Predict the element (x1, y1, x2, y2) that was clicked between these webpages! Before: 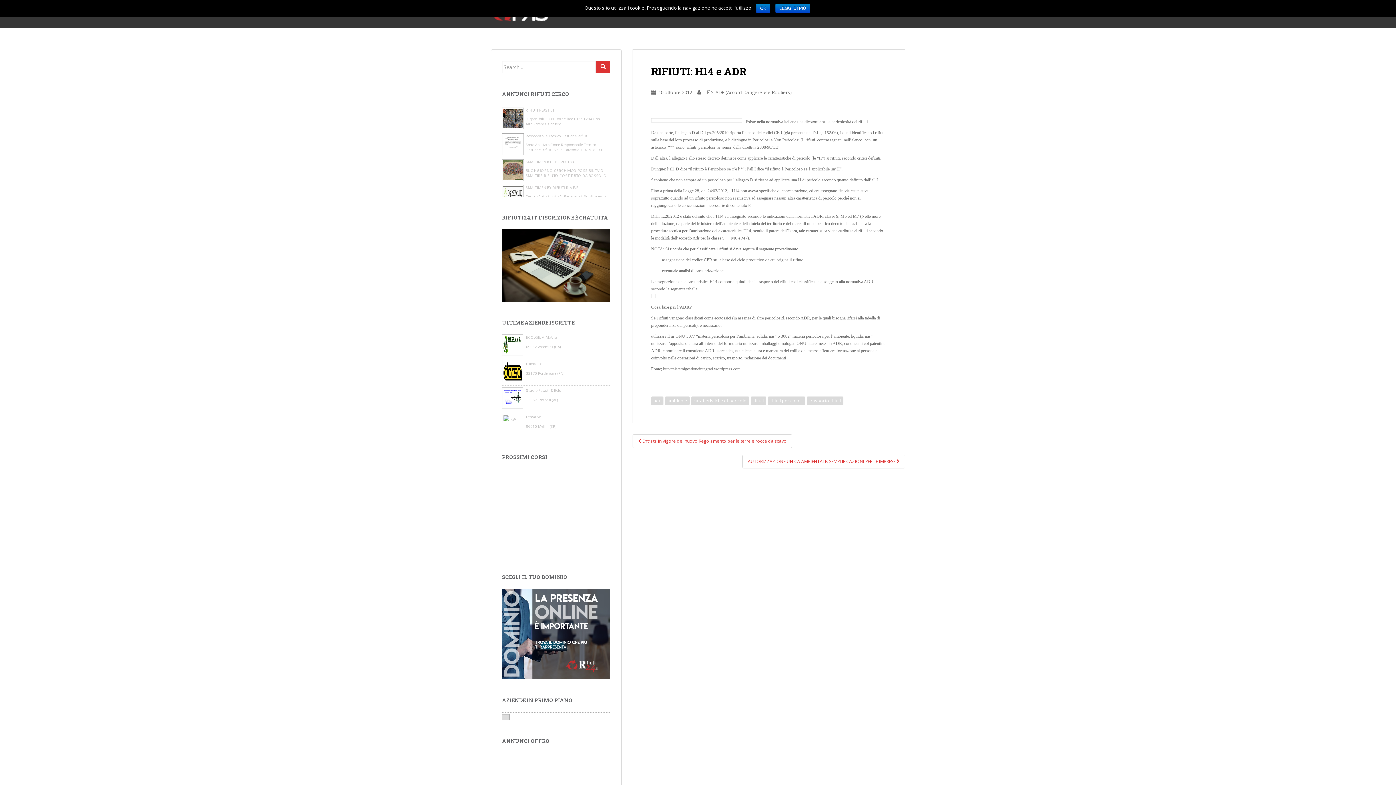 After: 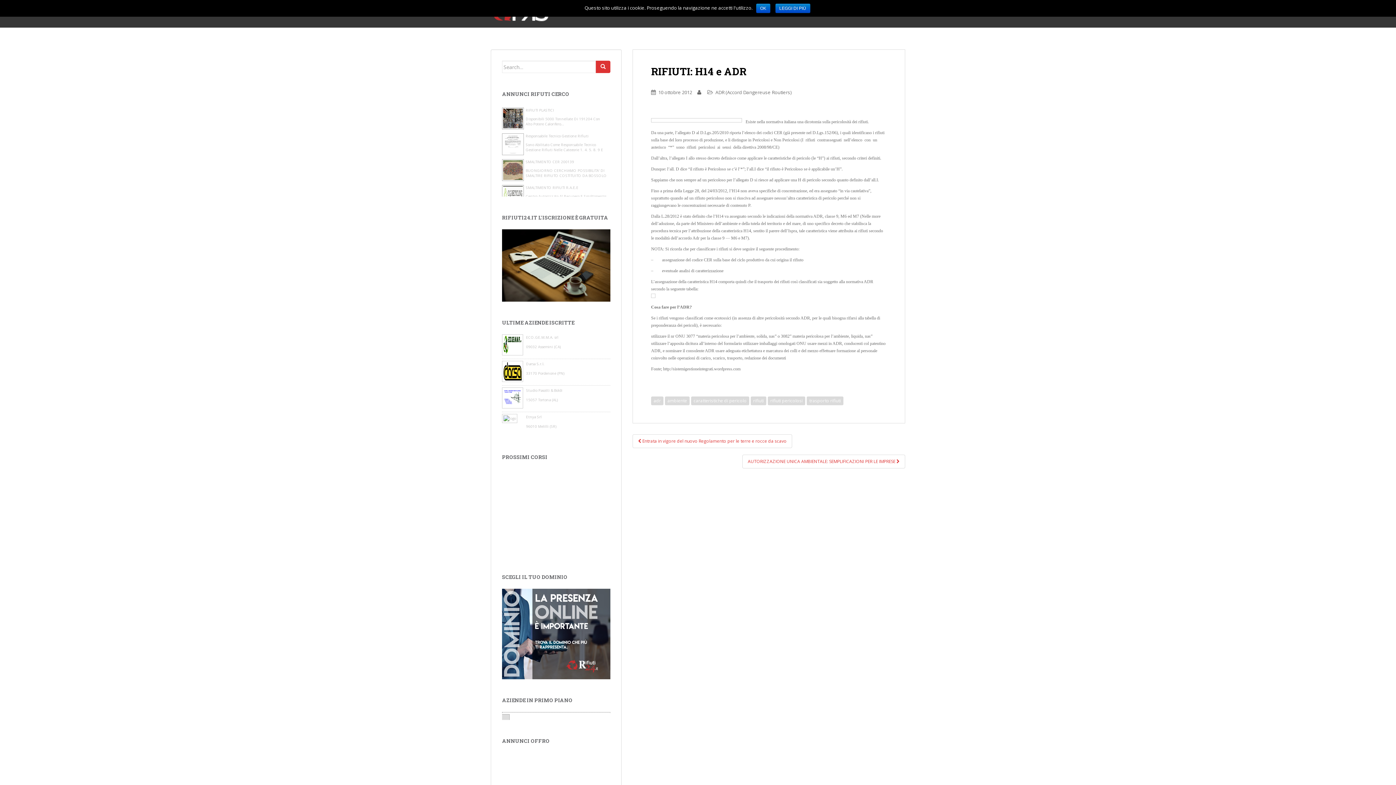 Action: bbox: (503, 341, 521, 347)